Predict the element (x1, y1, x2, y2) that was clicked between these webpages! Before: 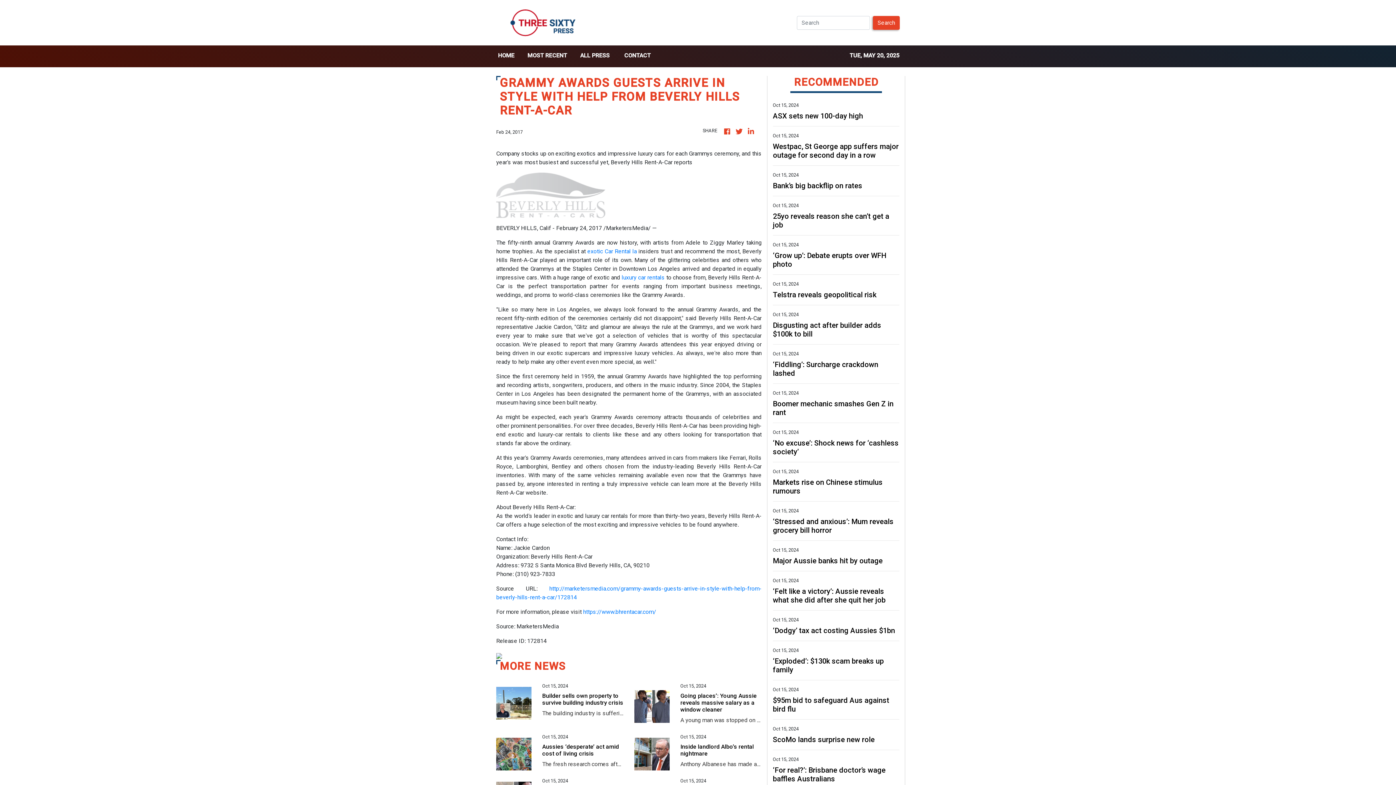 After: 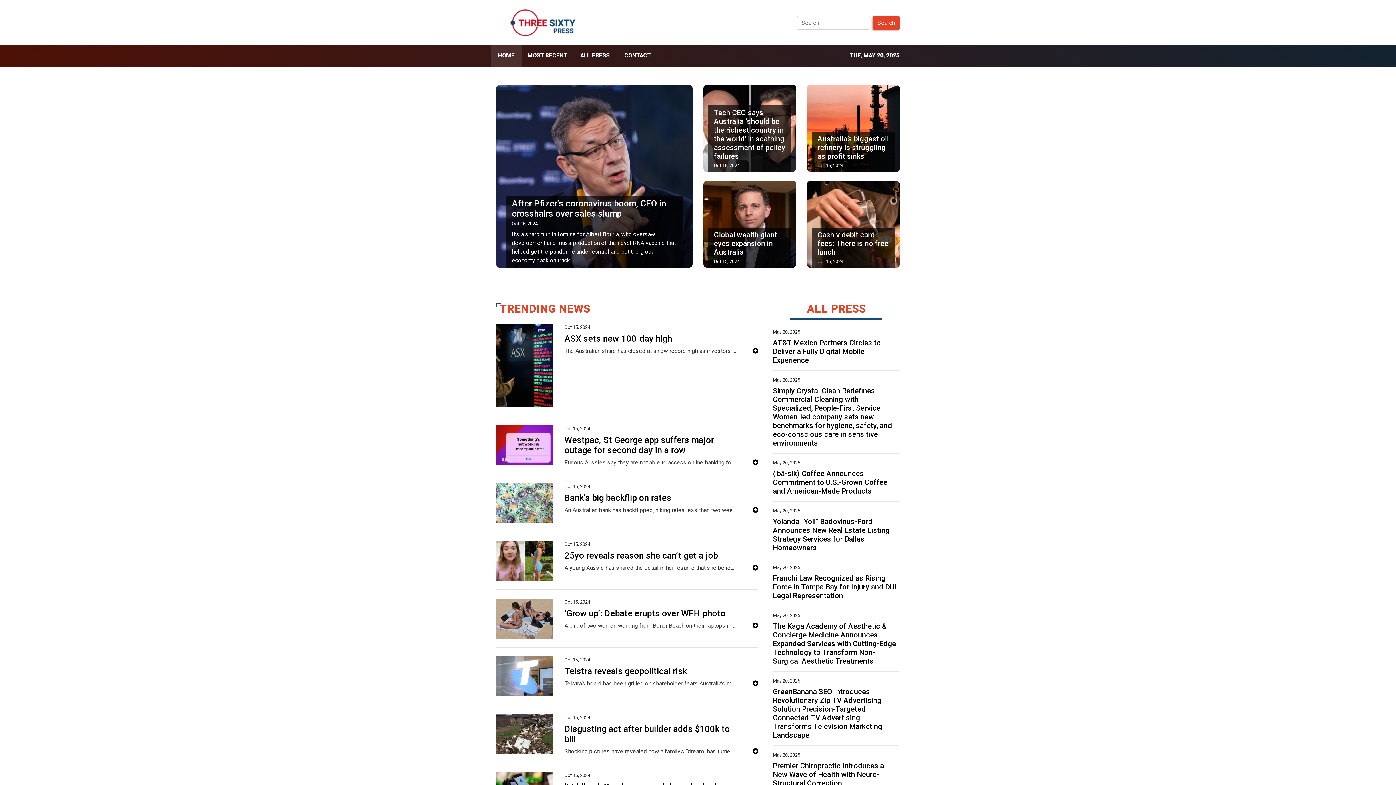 Action: bbox: (509, 18, 576, 25)